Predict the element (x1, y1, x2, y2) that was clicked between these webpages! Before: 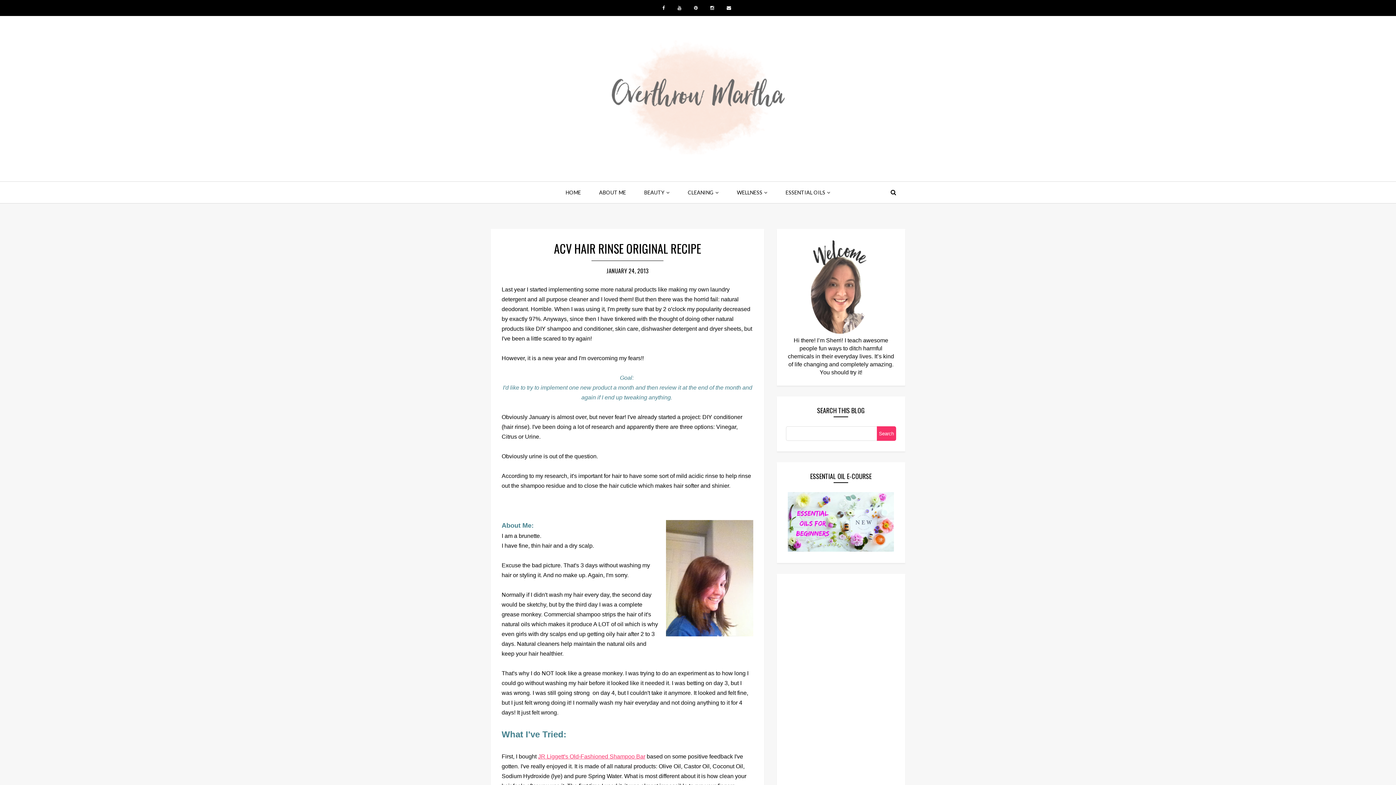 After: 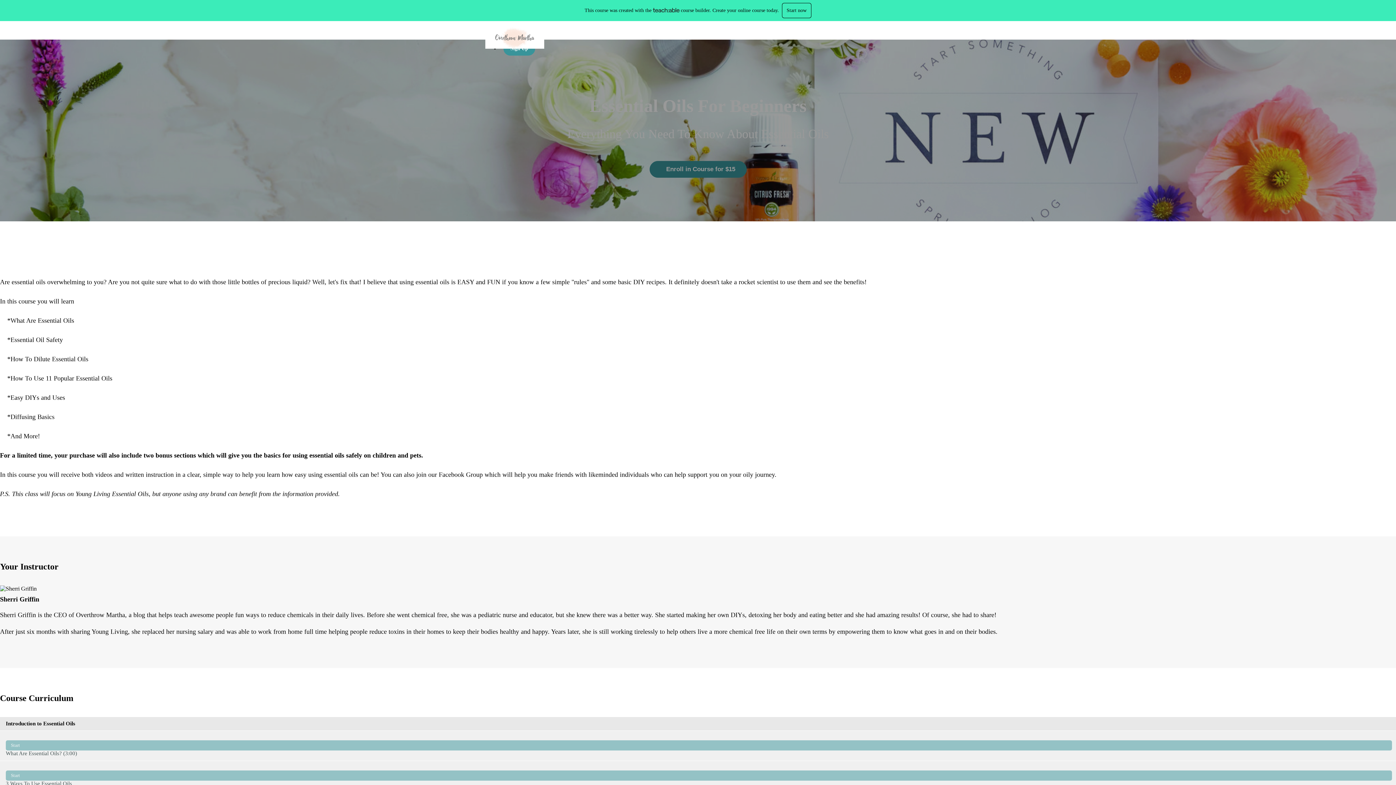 Action: bbox: (788, 546, 894, 553)